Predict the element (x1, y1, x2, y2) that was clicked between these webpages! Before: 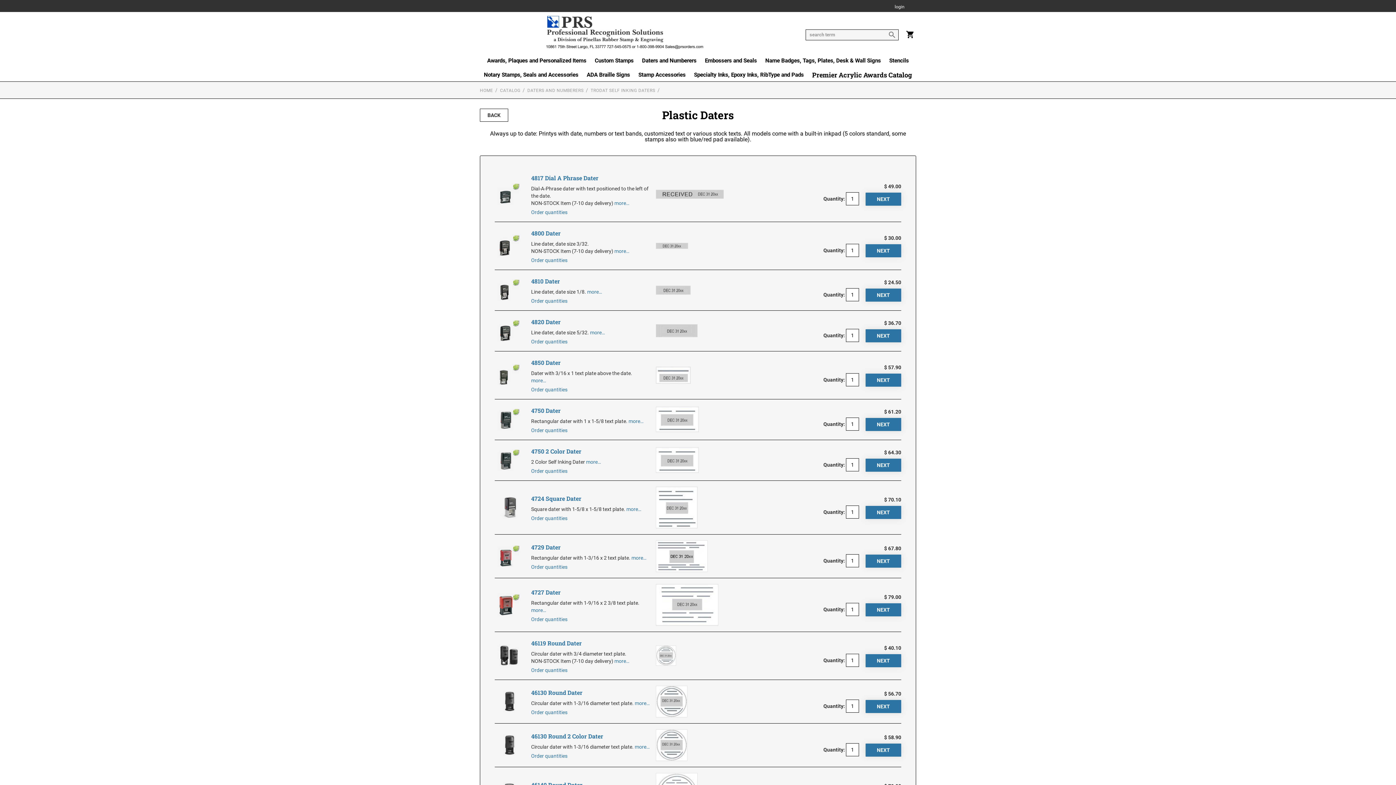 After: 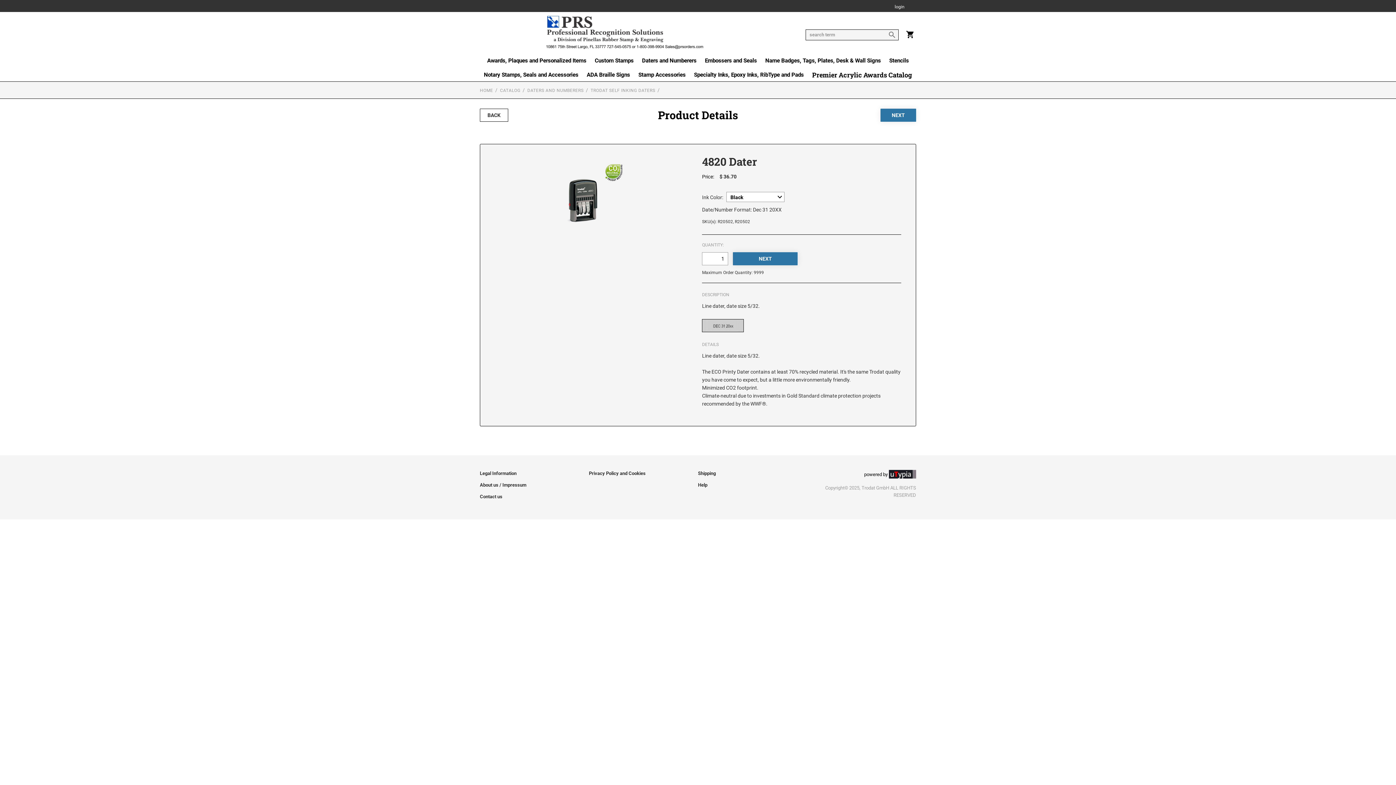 Action: label: more… bbox: (590, 329, 605, 335)